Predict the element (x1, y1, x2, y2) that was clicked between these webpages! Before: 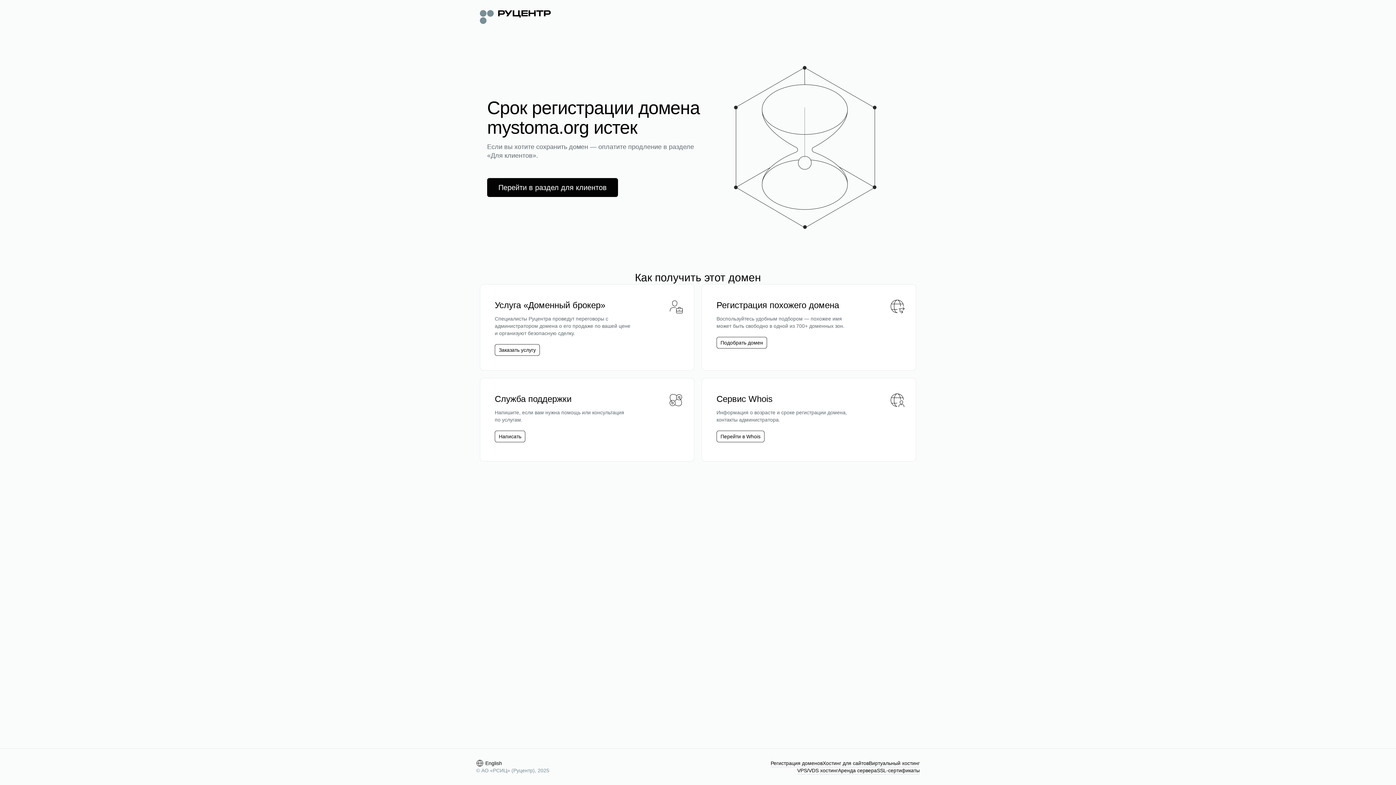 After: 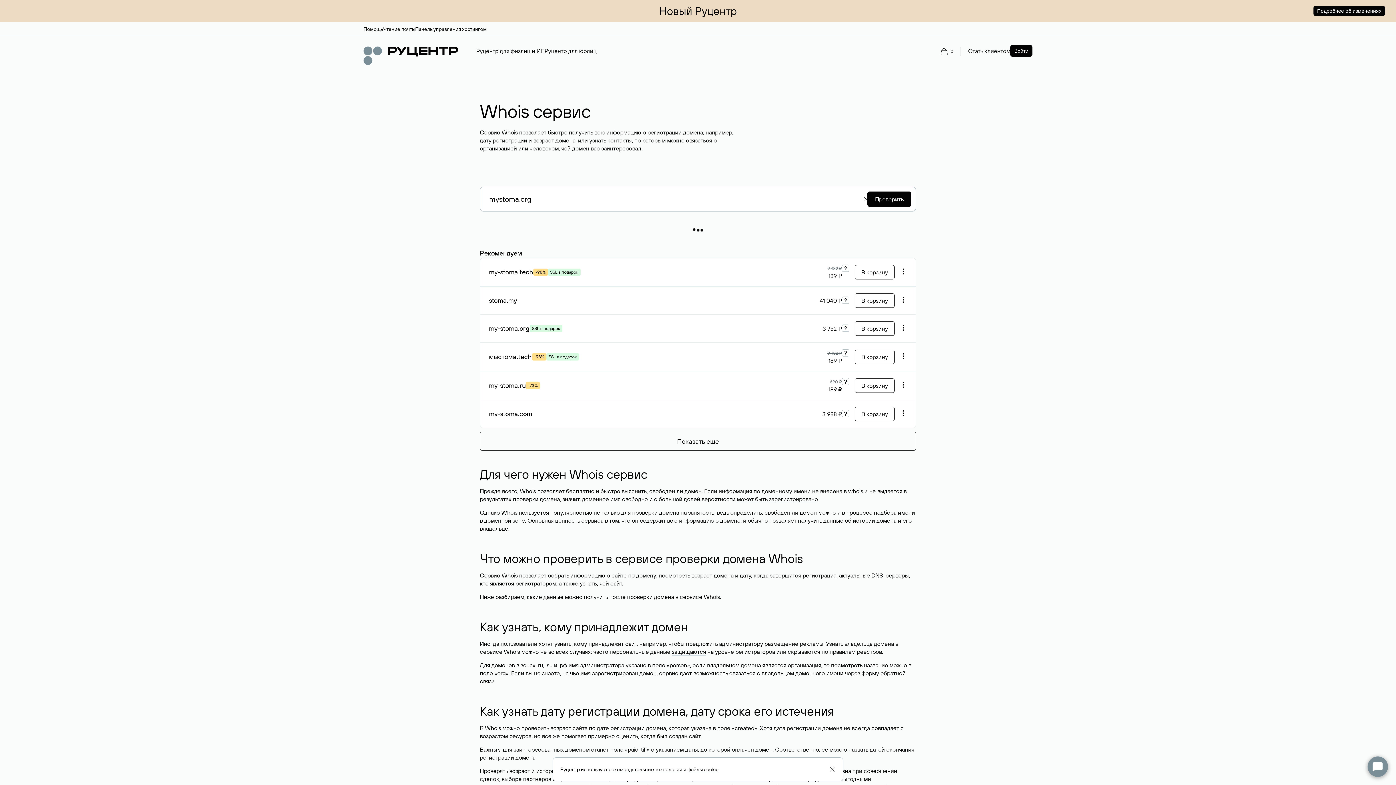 Action: label: Перейти в Whois bbox: (720, 433, 760, 440)